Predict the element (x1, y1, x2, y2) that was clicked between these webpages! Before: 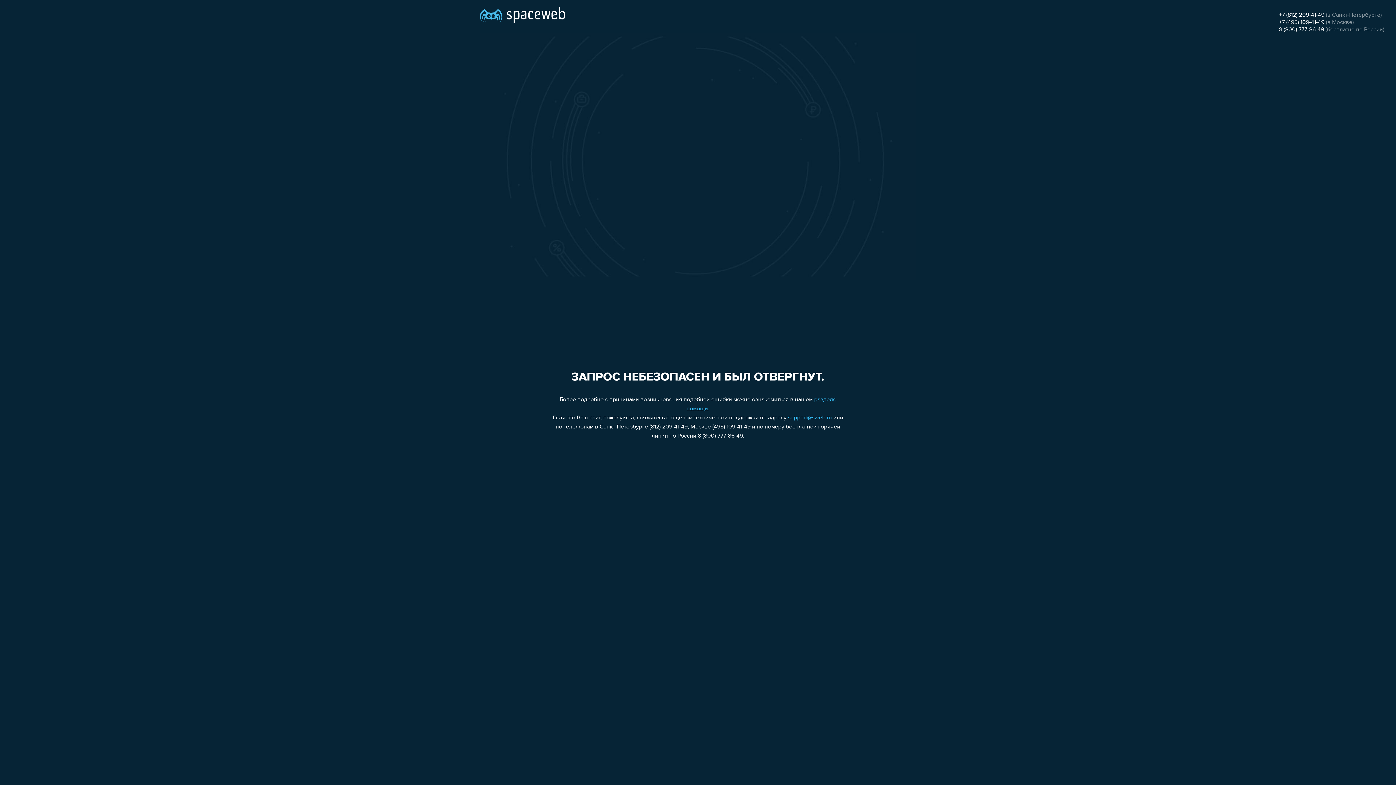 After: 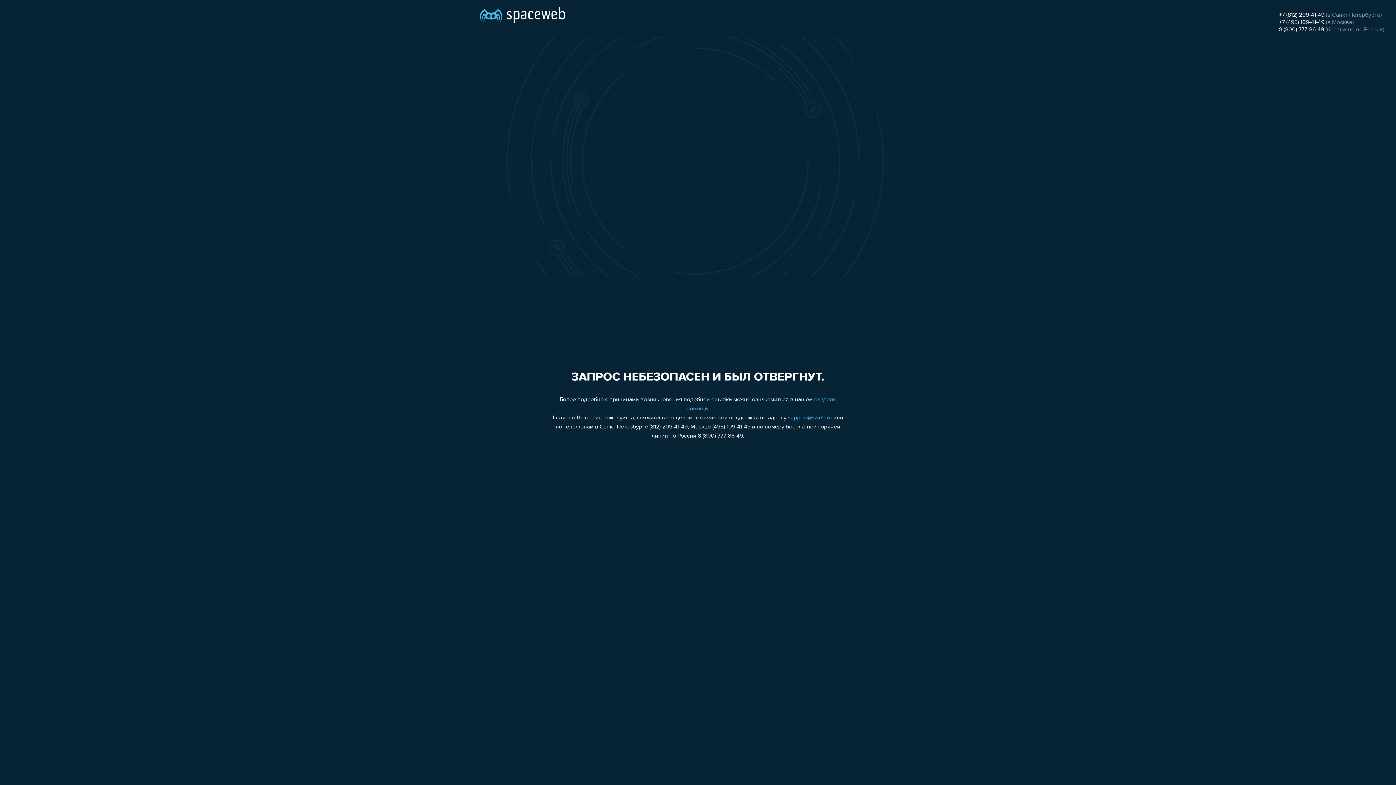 Action: bbox: (1279, 19, 1324, 25) label: +7 (495) 109-41-49